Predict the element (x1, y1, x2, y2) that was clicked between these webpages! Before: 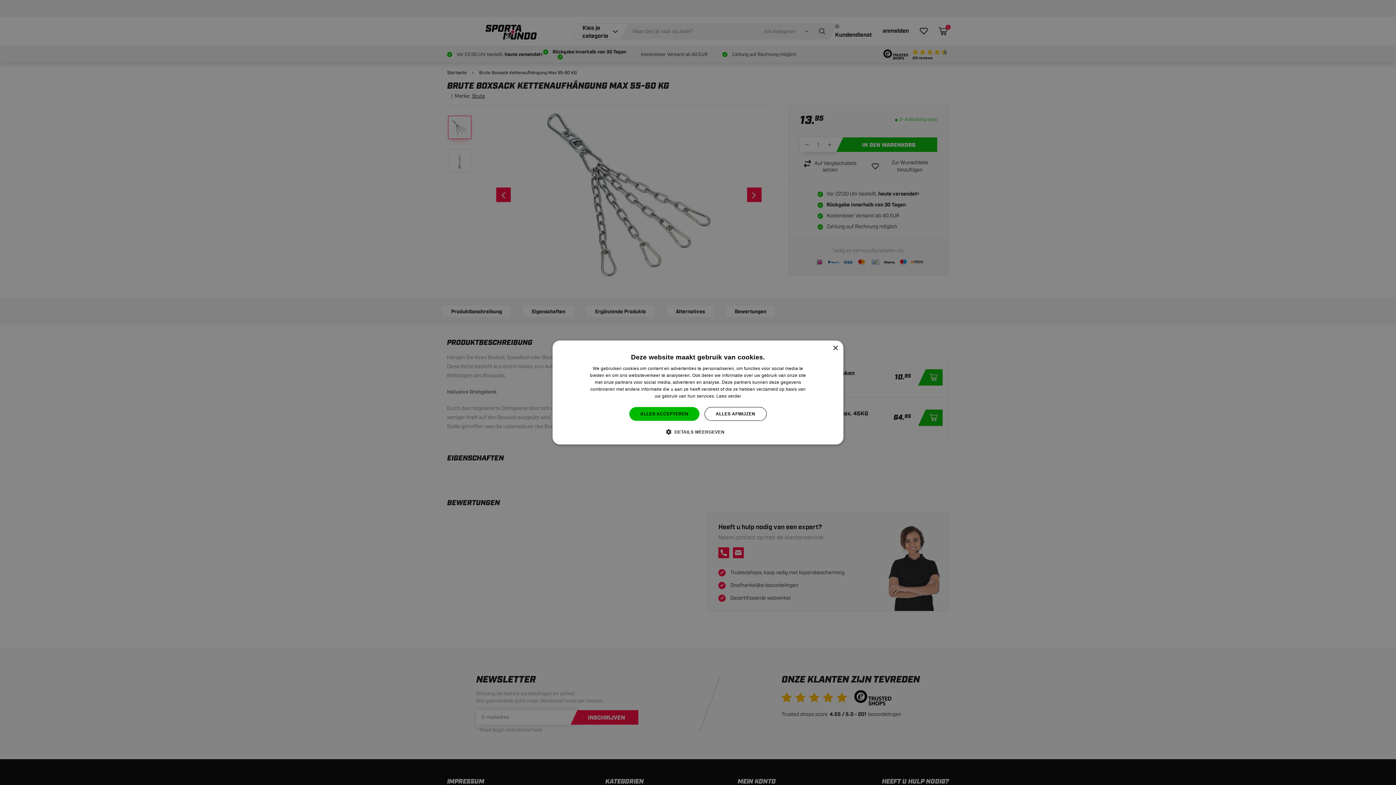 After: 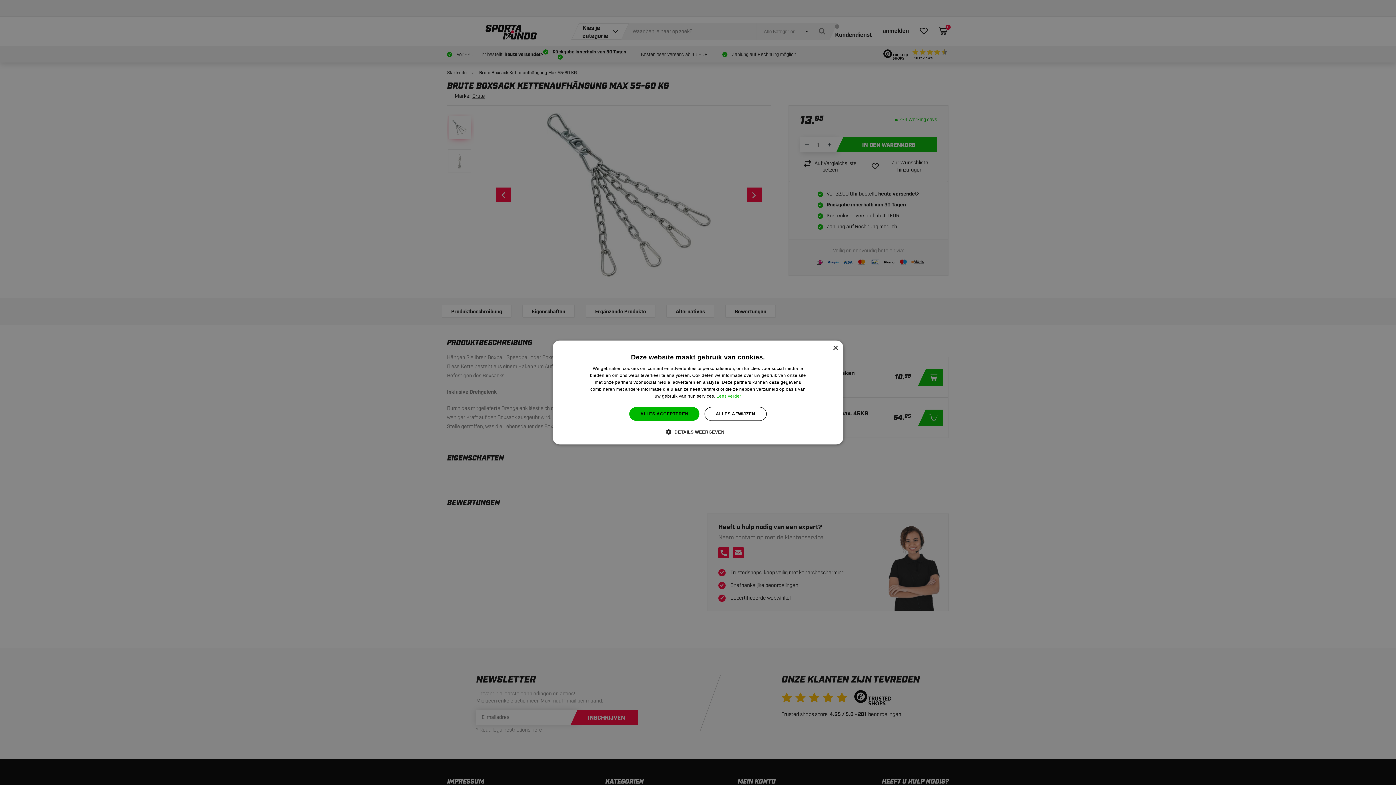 Action: label: Lees verder, opens a new window bbox: (716, 393, 741, 398)